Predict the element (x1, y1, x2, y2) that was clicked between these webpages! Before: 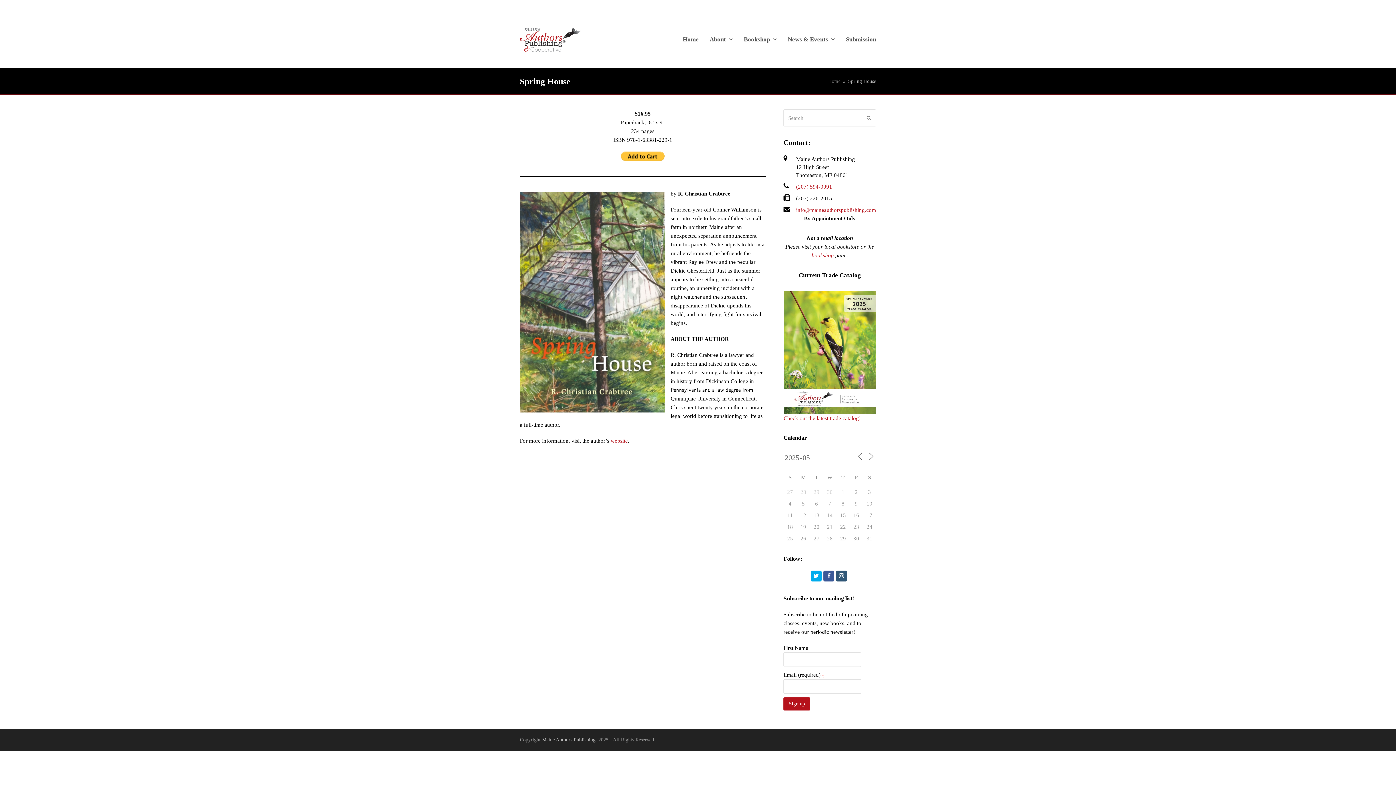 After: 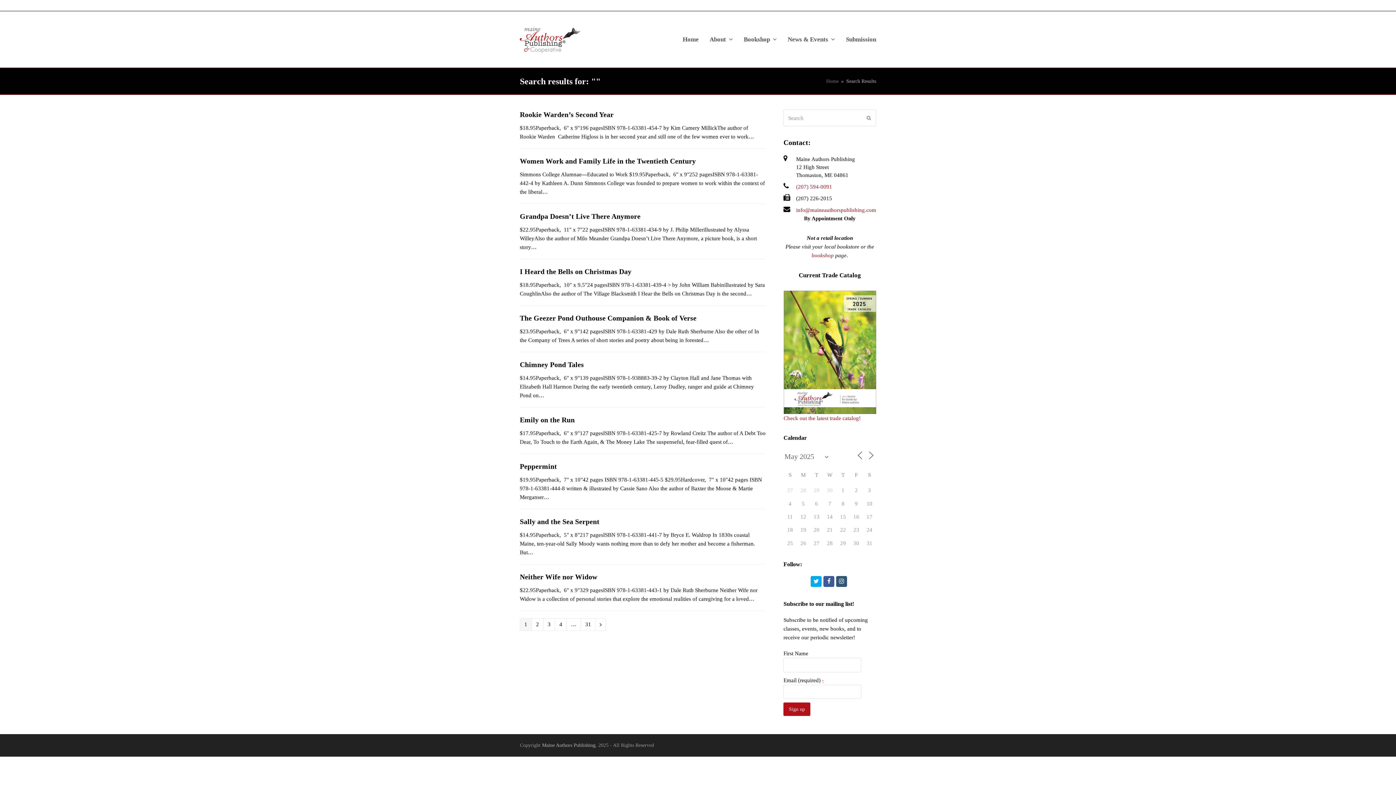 Action: label: Submit bbox: (866, 114, 871, 121)